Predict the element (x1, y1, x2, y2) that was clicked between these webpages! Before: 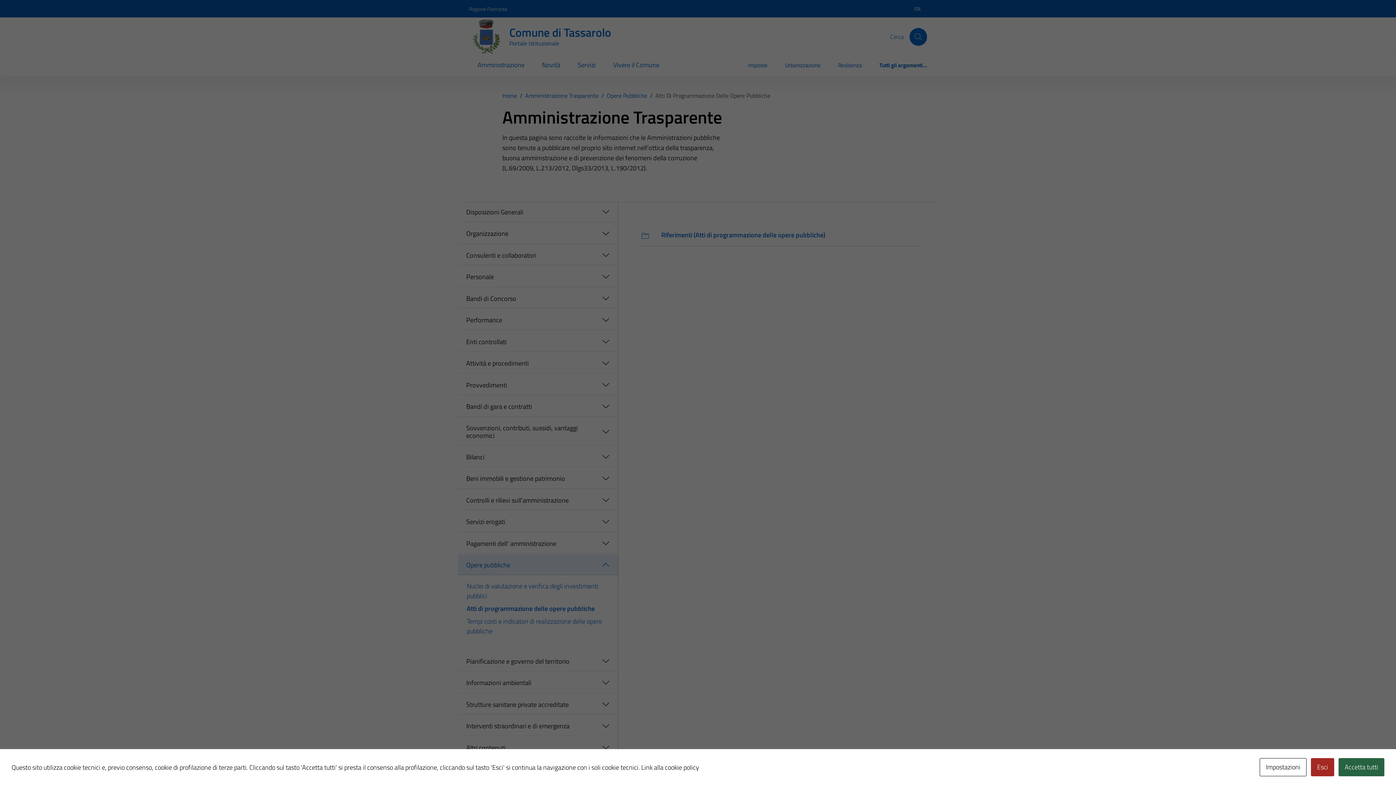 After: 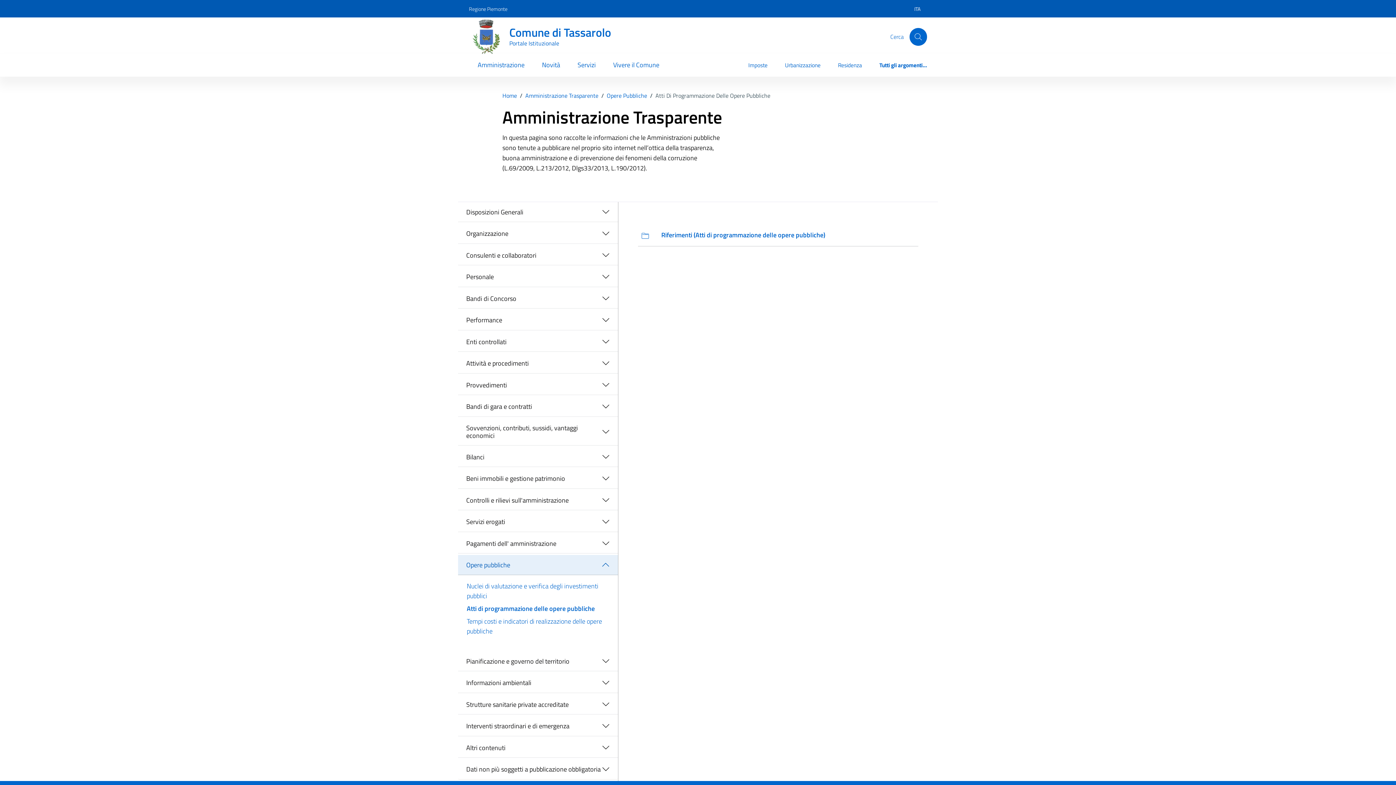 Action: label: Accetta tutti bbox: (1338, 758, 1384, 776)